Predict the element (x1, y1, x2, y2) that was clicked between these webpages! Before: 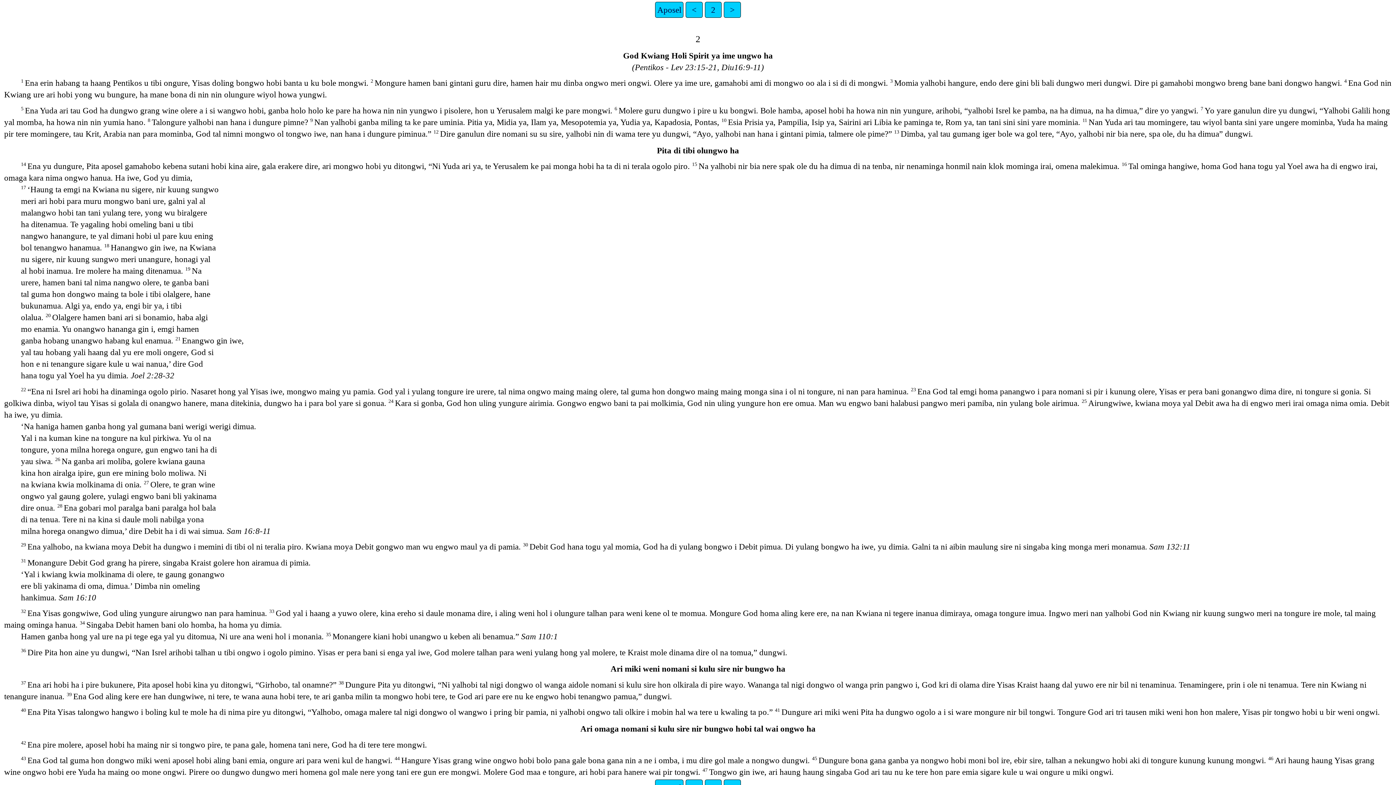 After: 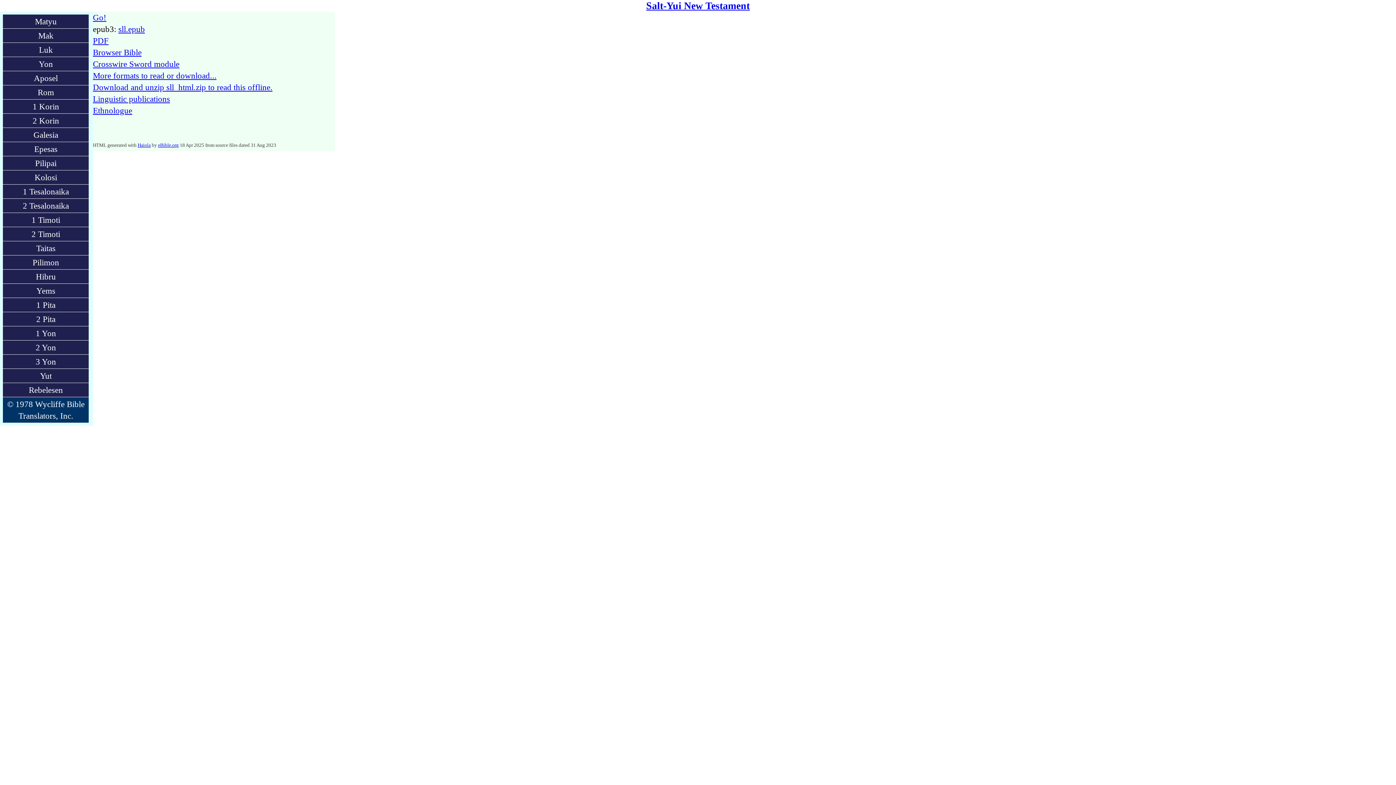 Action: bbox: (655, 1, 683, 17) label: Aposel